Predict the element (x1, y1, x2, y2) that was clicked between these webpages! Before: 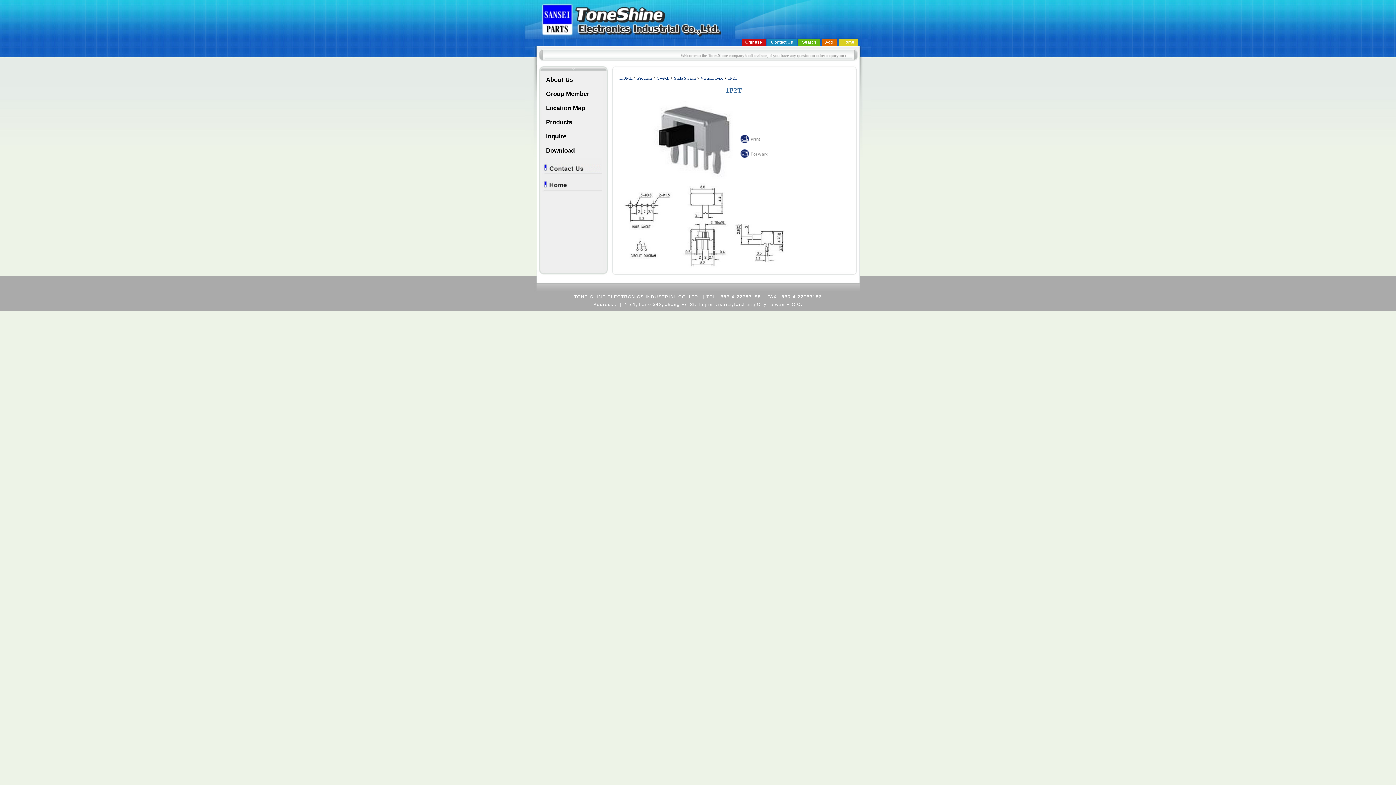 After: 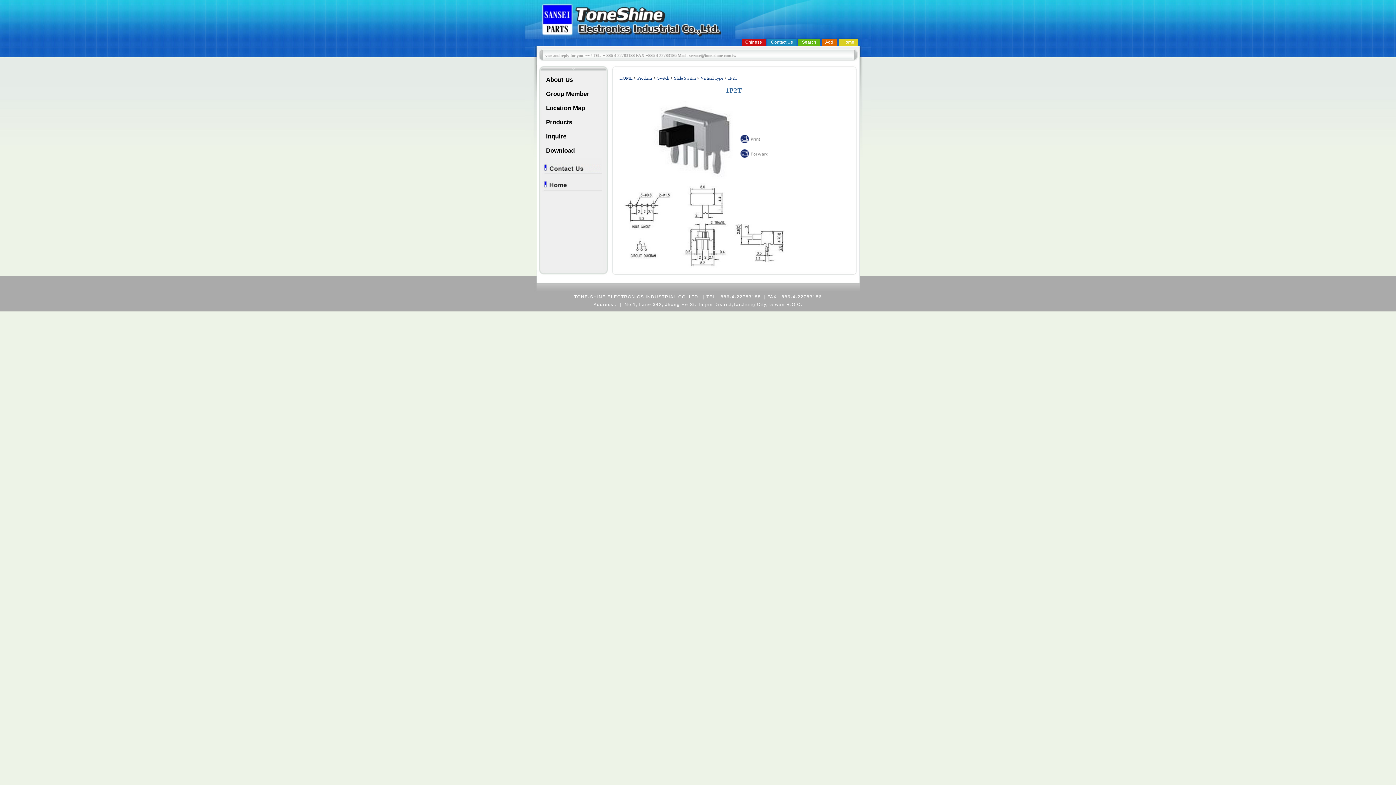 Action: label: Add bbox: (821, 38, 837, 46)